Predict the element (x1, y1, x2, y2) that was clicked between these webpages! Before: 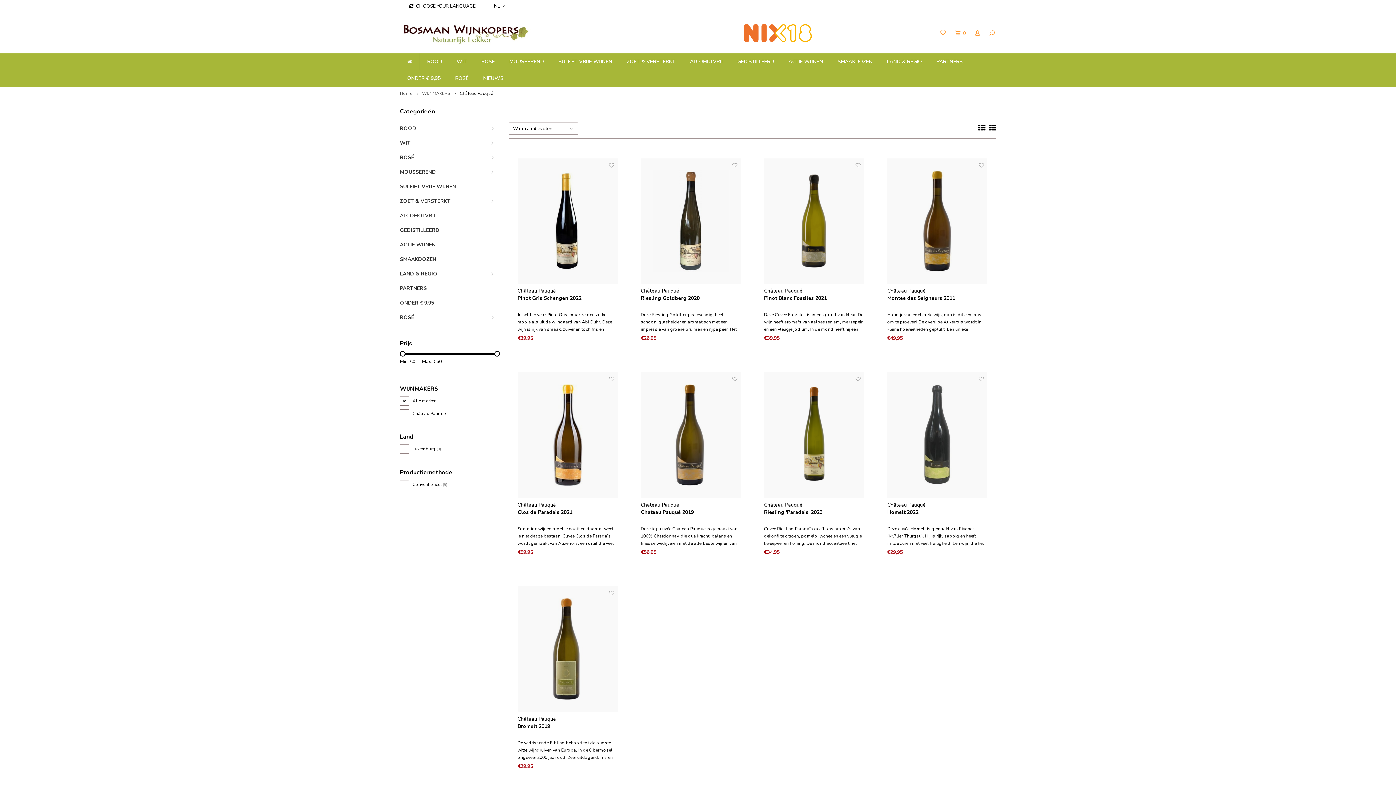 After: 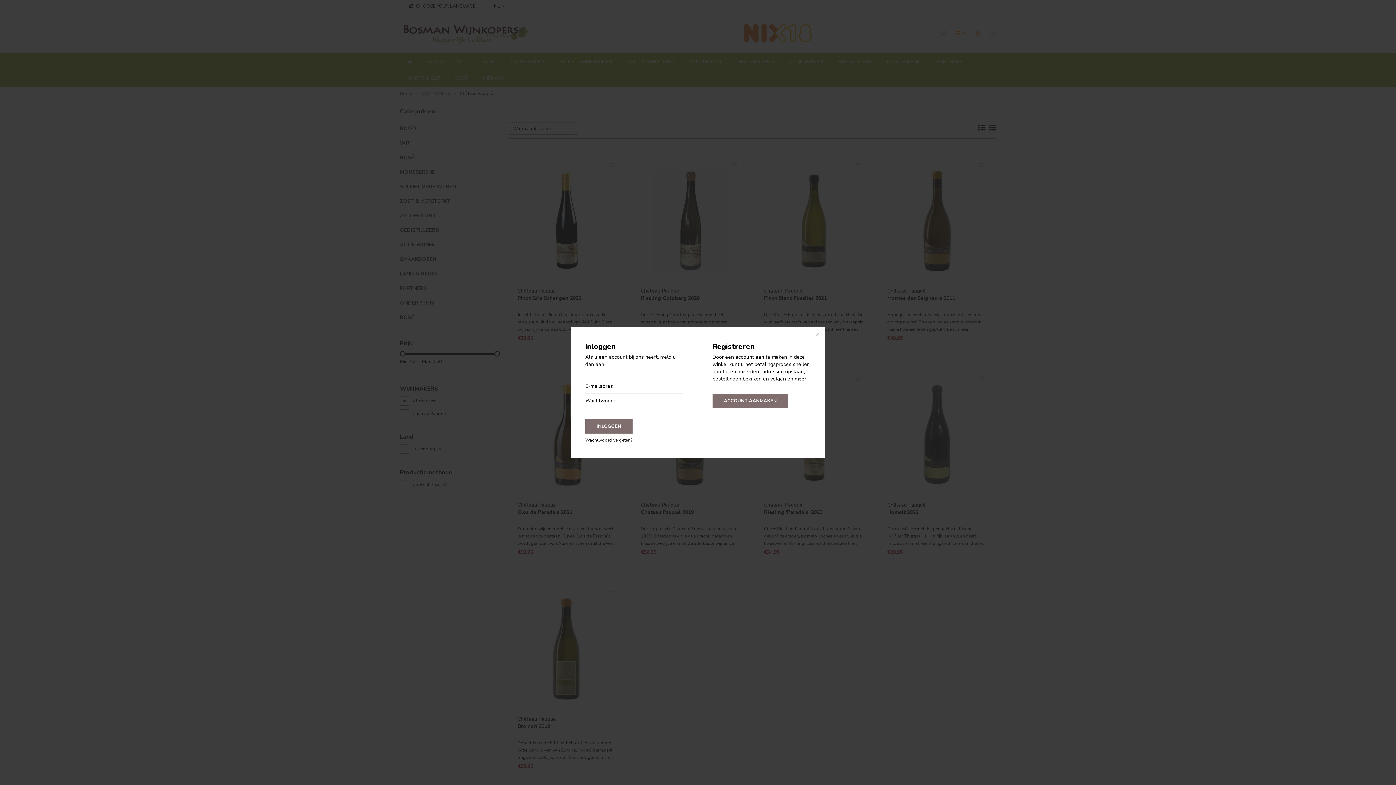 Action: bbox: (609, 162, 614, 168)